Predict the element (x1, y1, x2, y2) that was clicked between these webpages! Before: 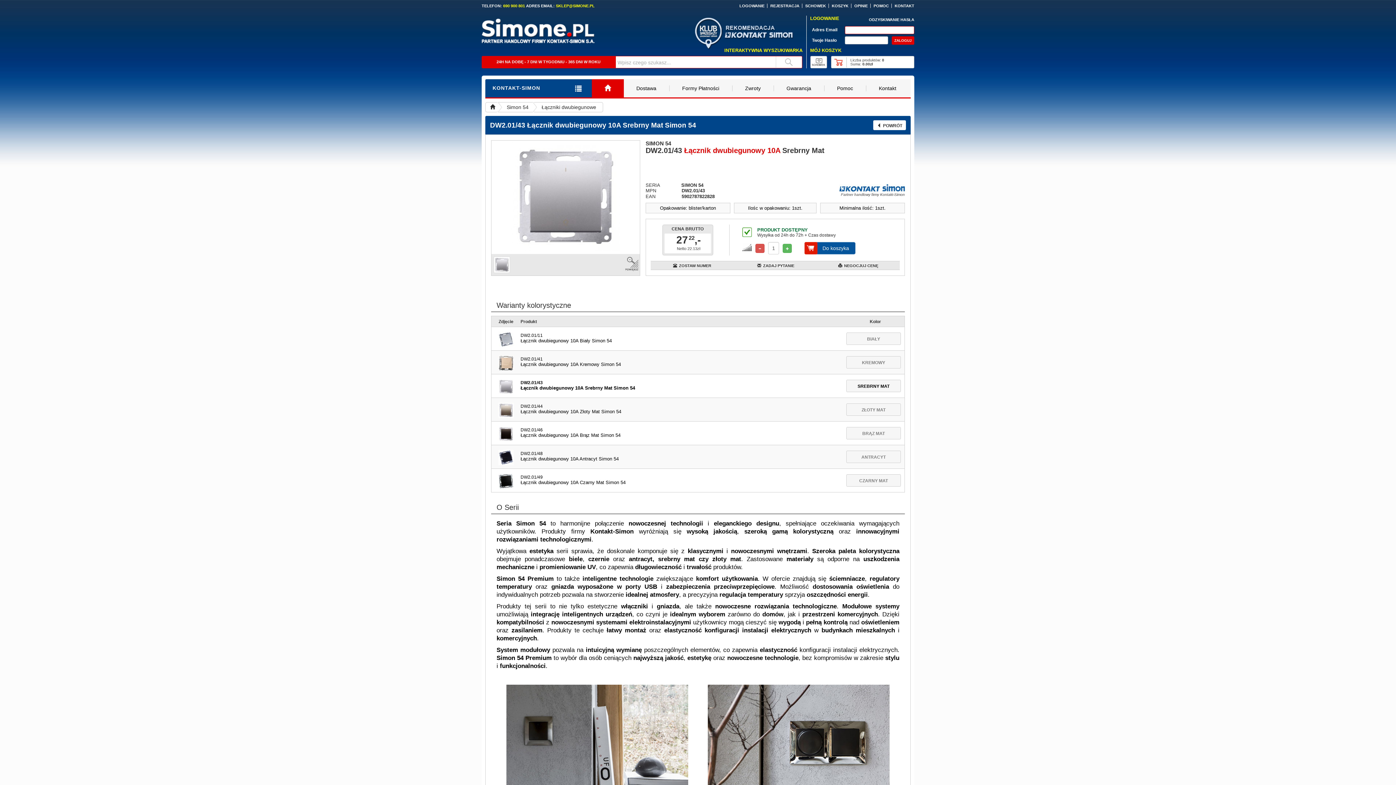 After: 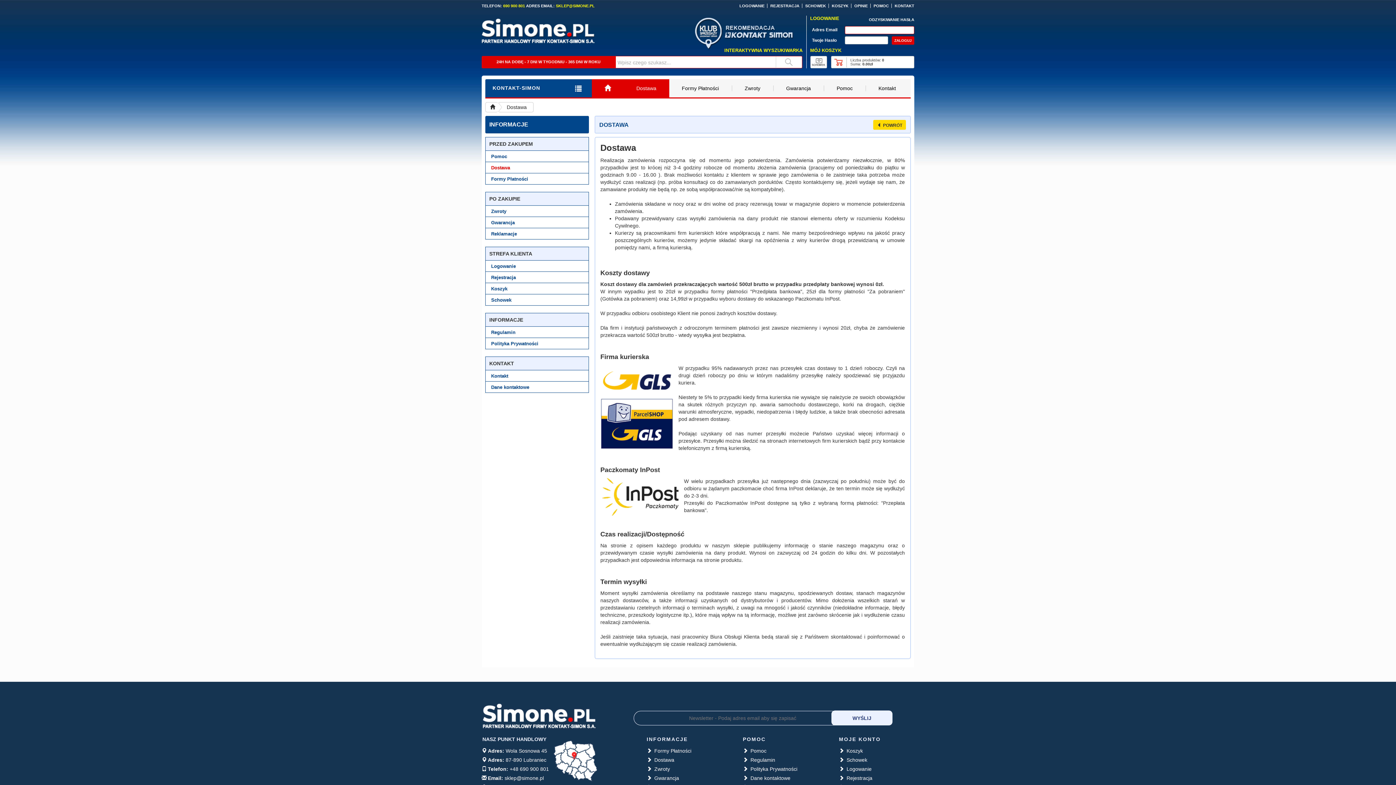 Action: bbox: (623, 85, 669, 91) label: Dostawa